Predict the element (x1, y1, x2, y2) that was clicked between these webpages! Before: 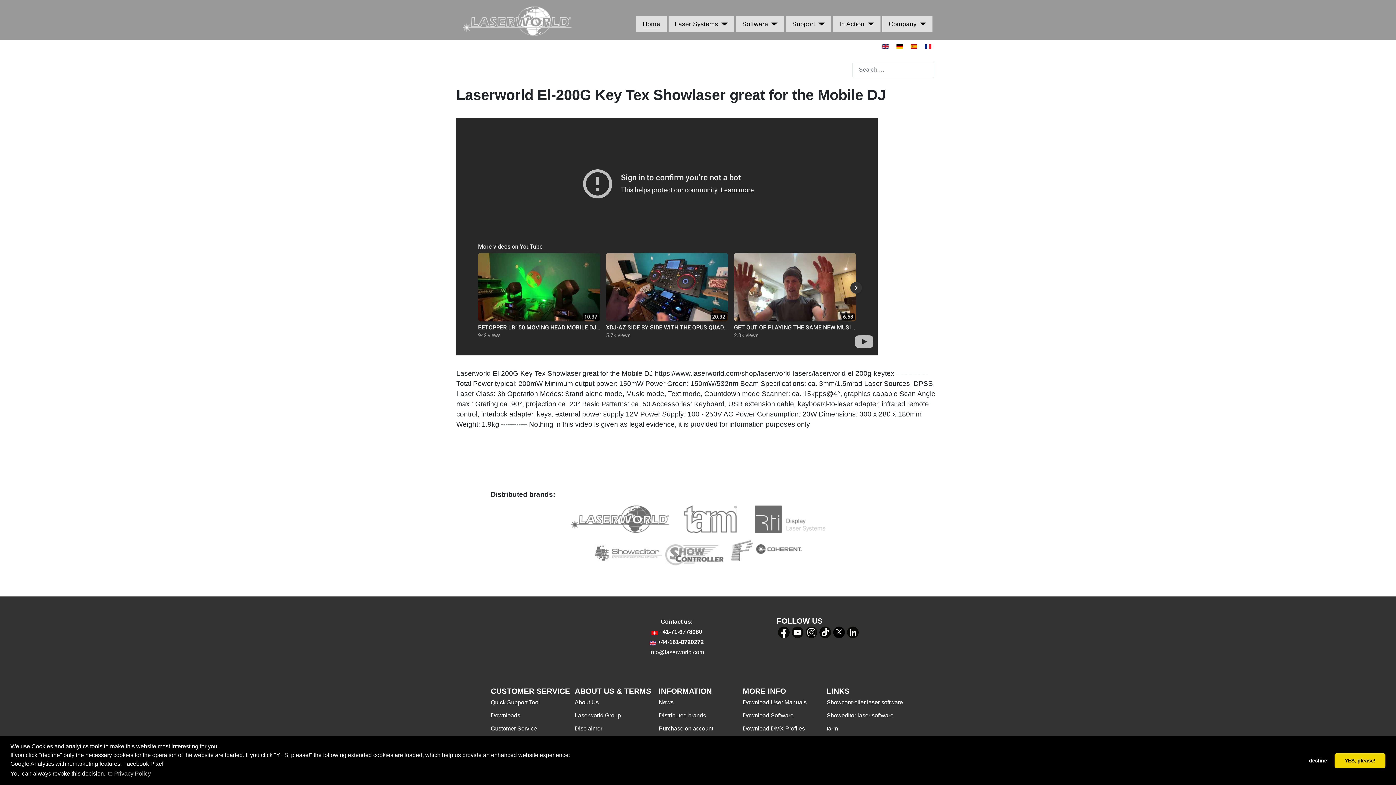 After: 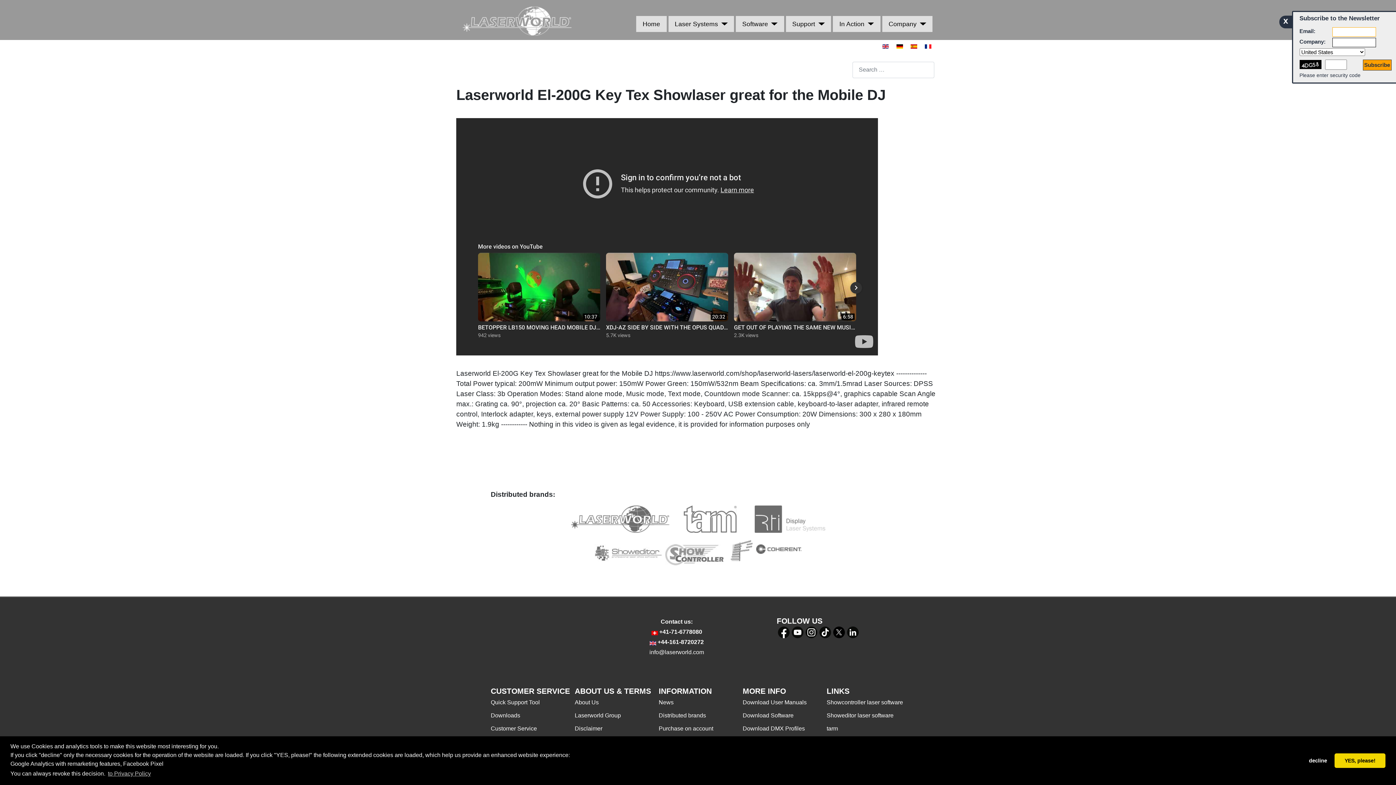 Action: bbox: (574, 712, 621, 718) label: Laserworld Group